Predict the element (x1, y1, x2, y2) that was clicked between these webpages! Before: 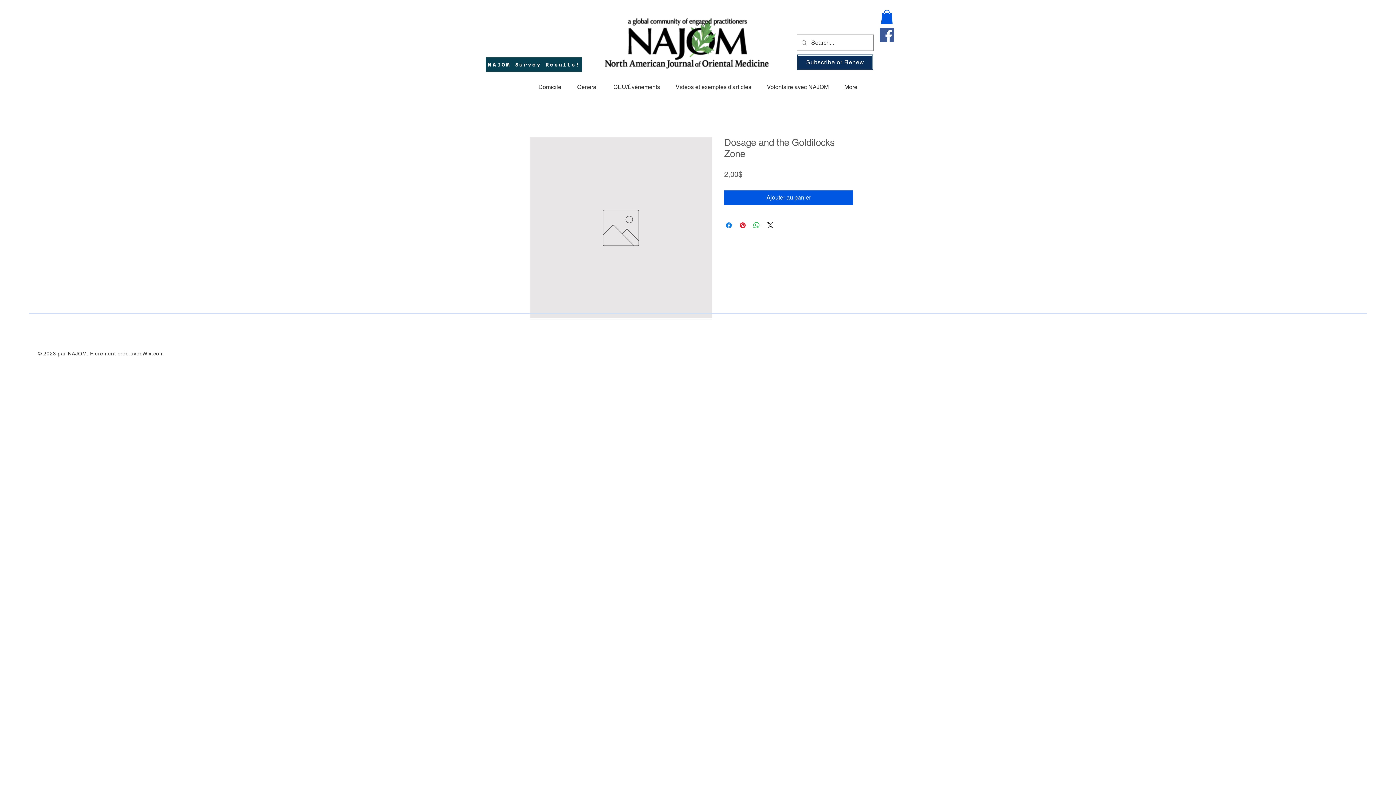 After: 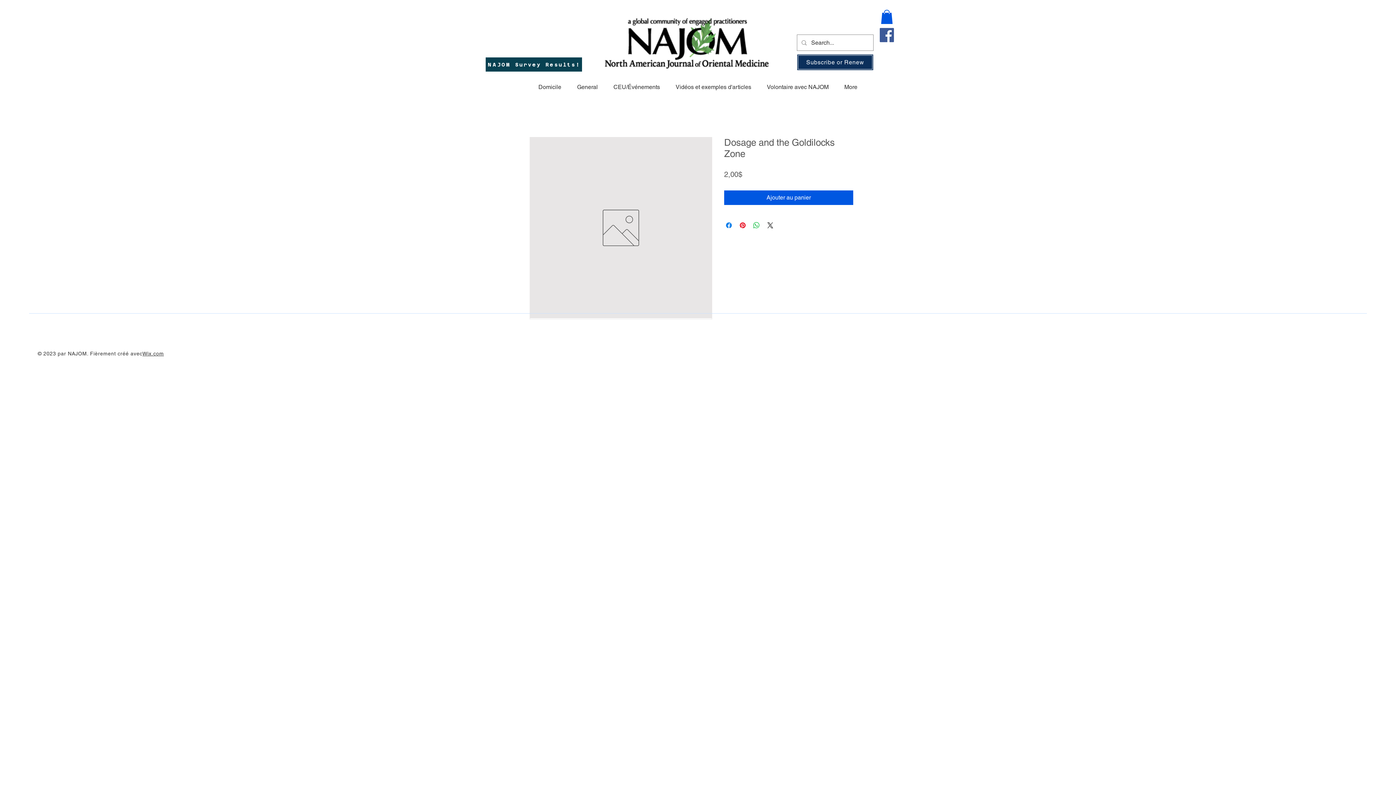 Action: bbox: (881, 9, 893, 24)